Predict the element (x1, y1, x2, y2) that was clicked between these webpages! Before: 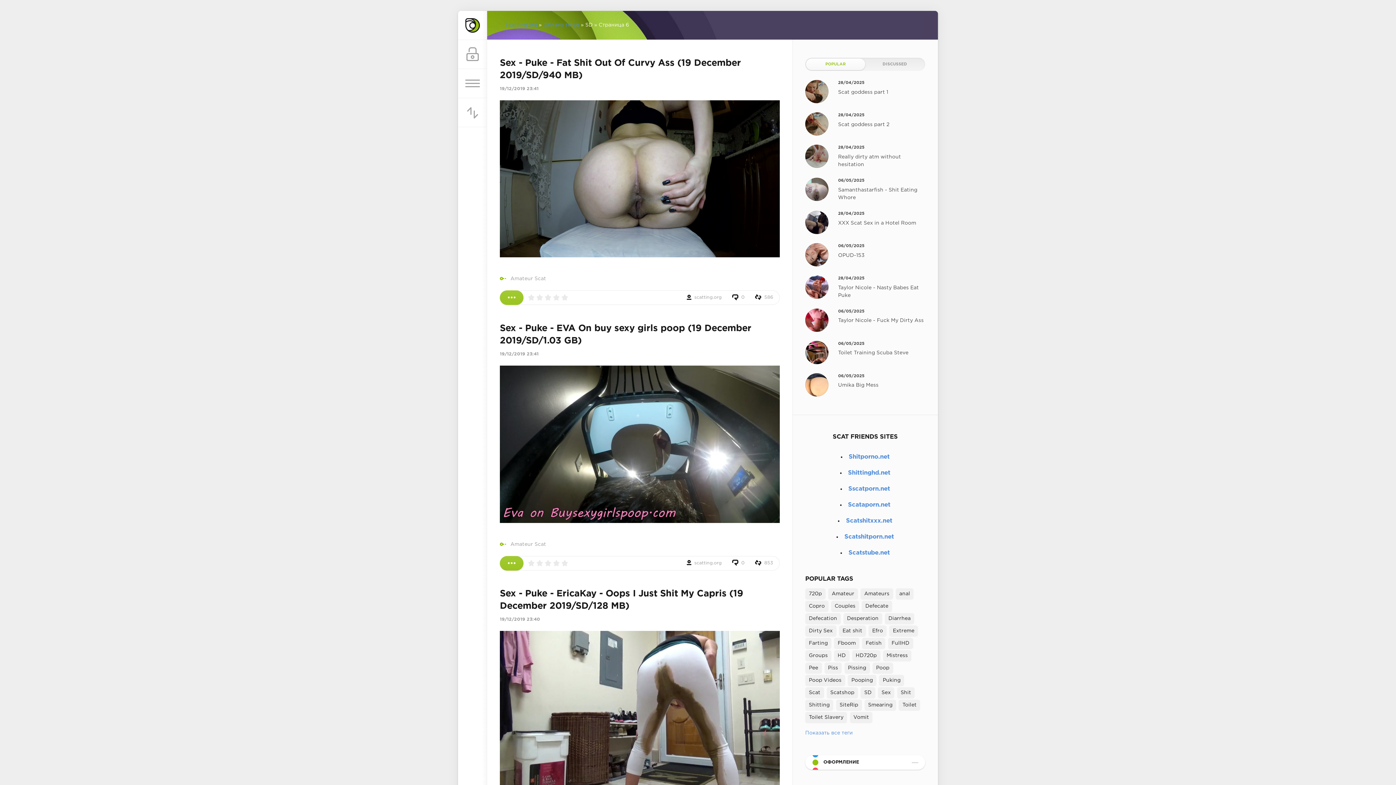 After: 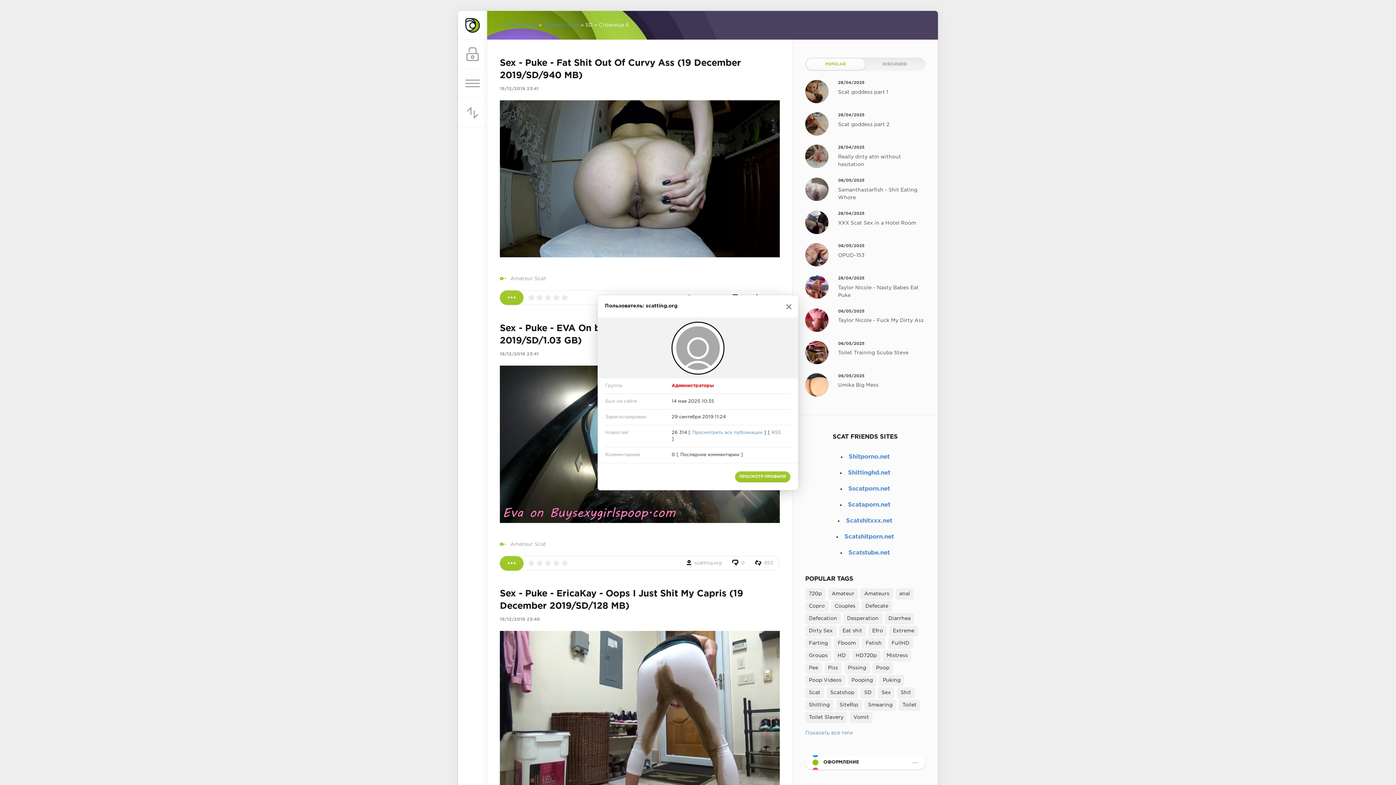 Action: label: scatting.org bbox: (694, 295, 721, 299)